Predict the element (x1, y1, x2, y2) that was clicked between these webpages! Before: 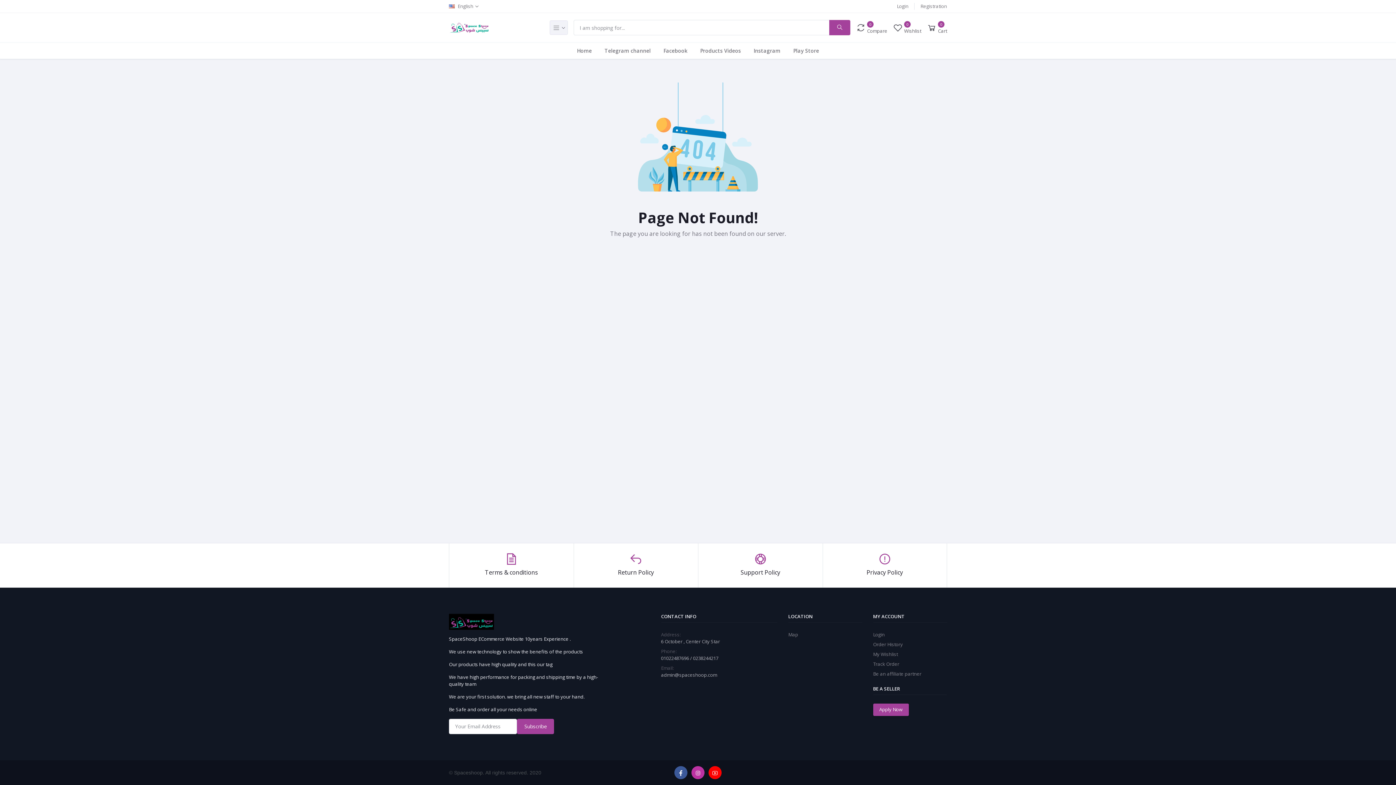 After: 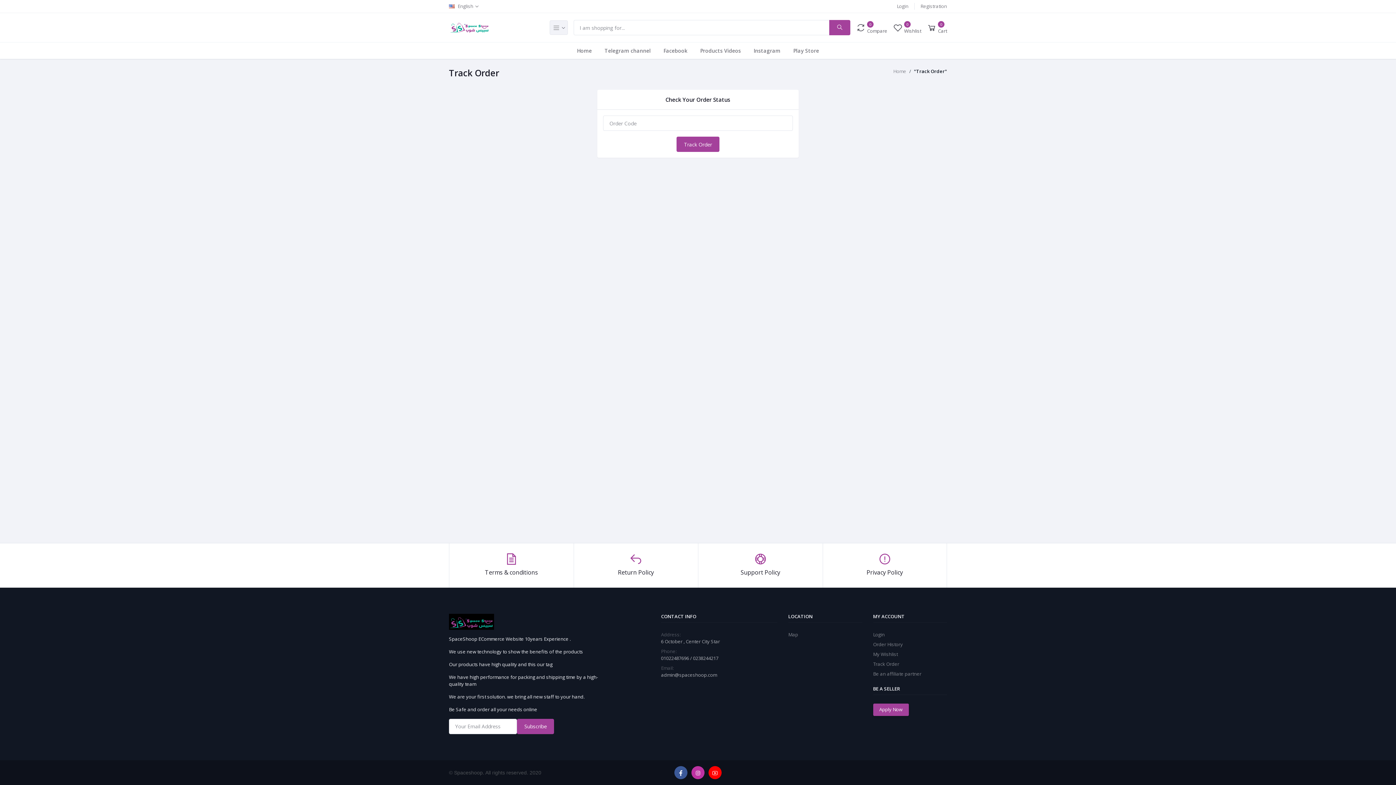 Action: bbox: (873, 661, 899, 667) label: Track Order